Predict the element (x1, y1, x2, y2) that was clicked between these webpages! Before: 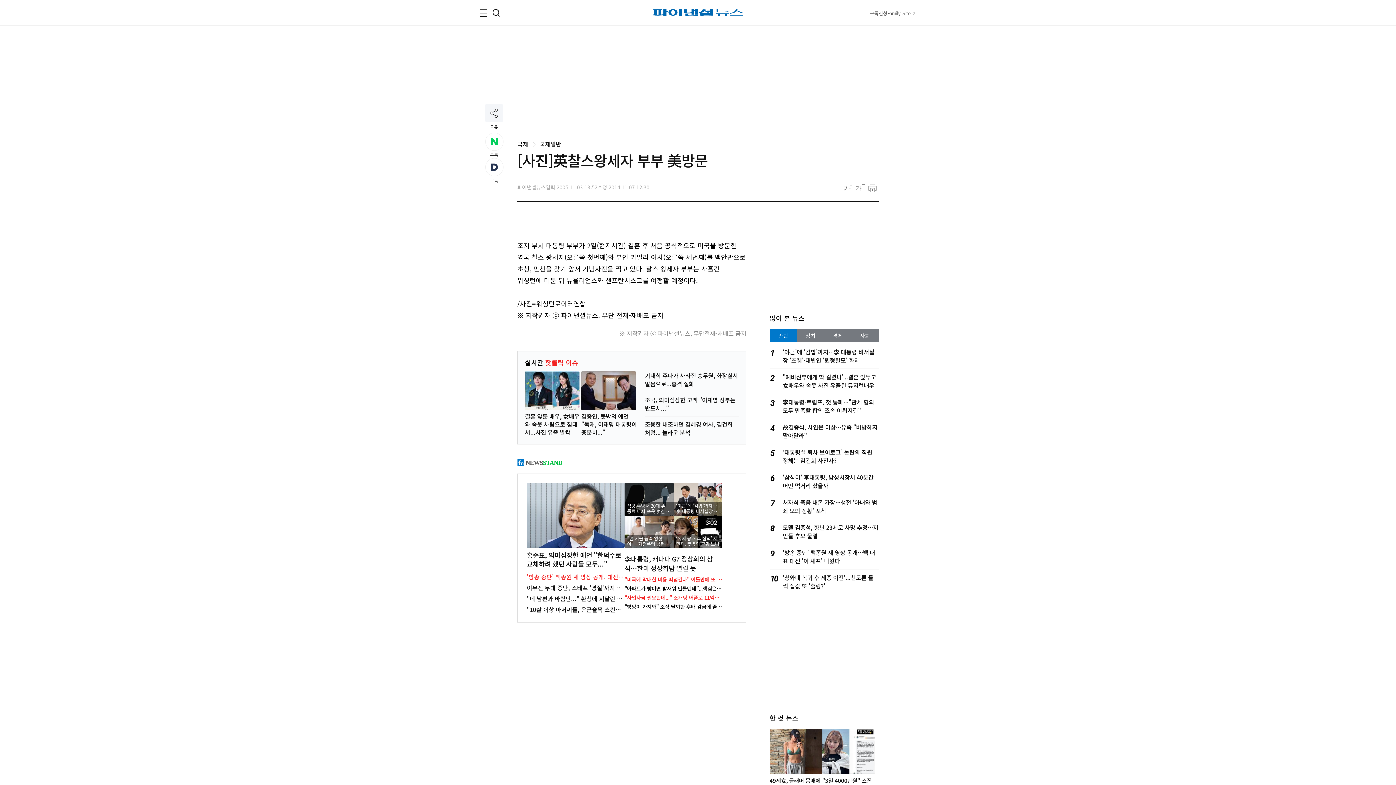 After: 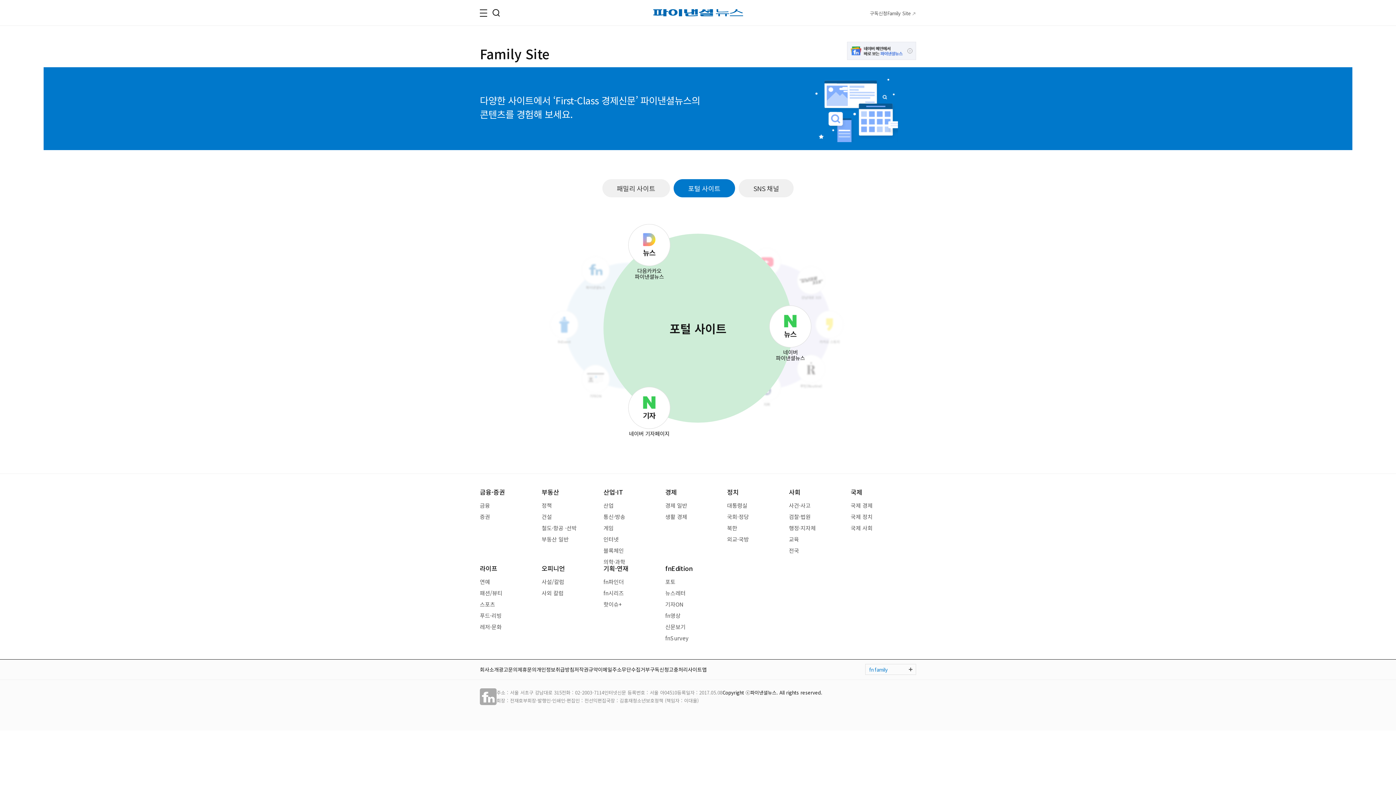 Action: label: Family Site bbox: (887, 9, 911, 16)